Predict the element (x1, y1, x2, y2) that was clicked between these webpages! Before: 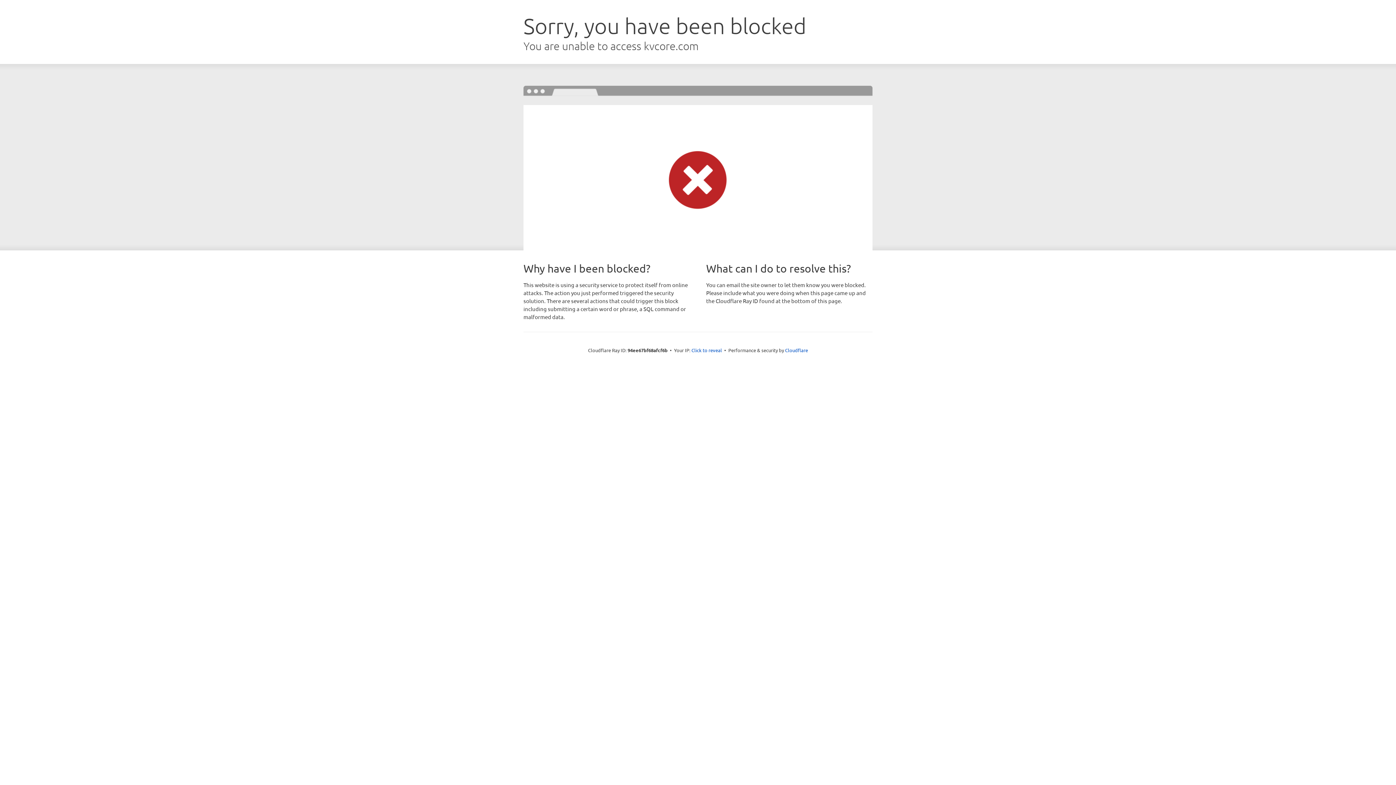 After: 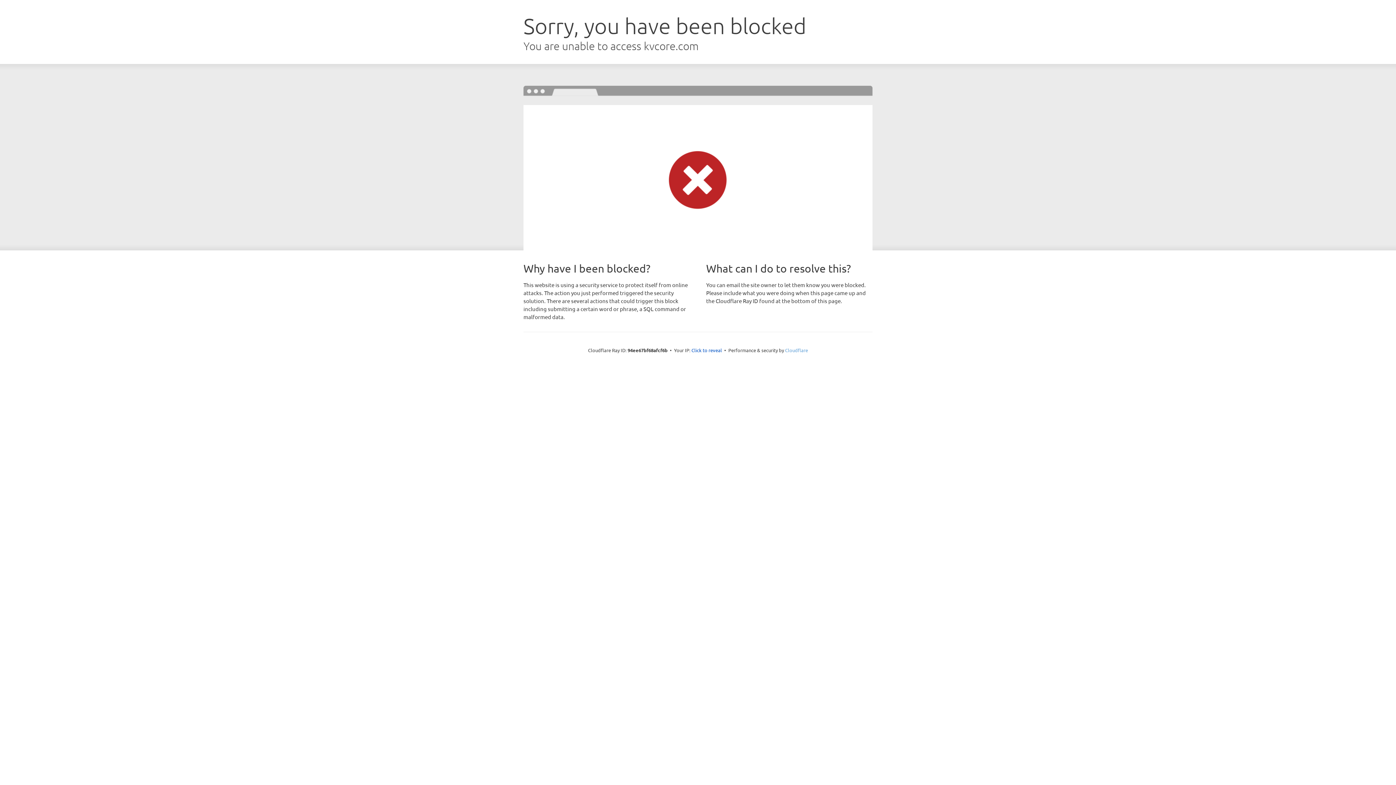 Action: bbox: (785, 347, 808, 353) label: Cloudflare